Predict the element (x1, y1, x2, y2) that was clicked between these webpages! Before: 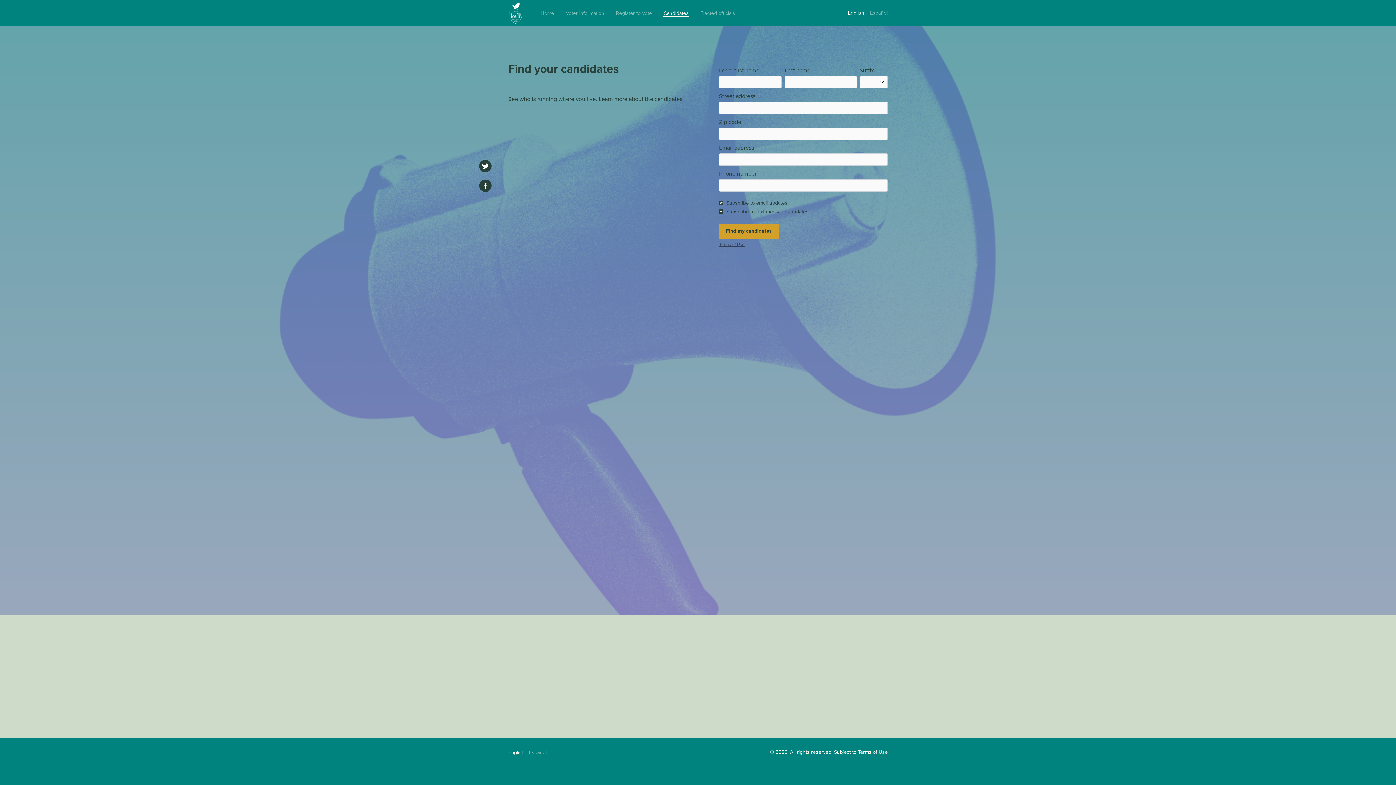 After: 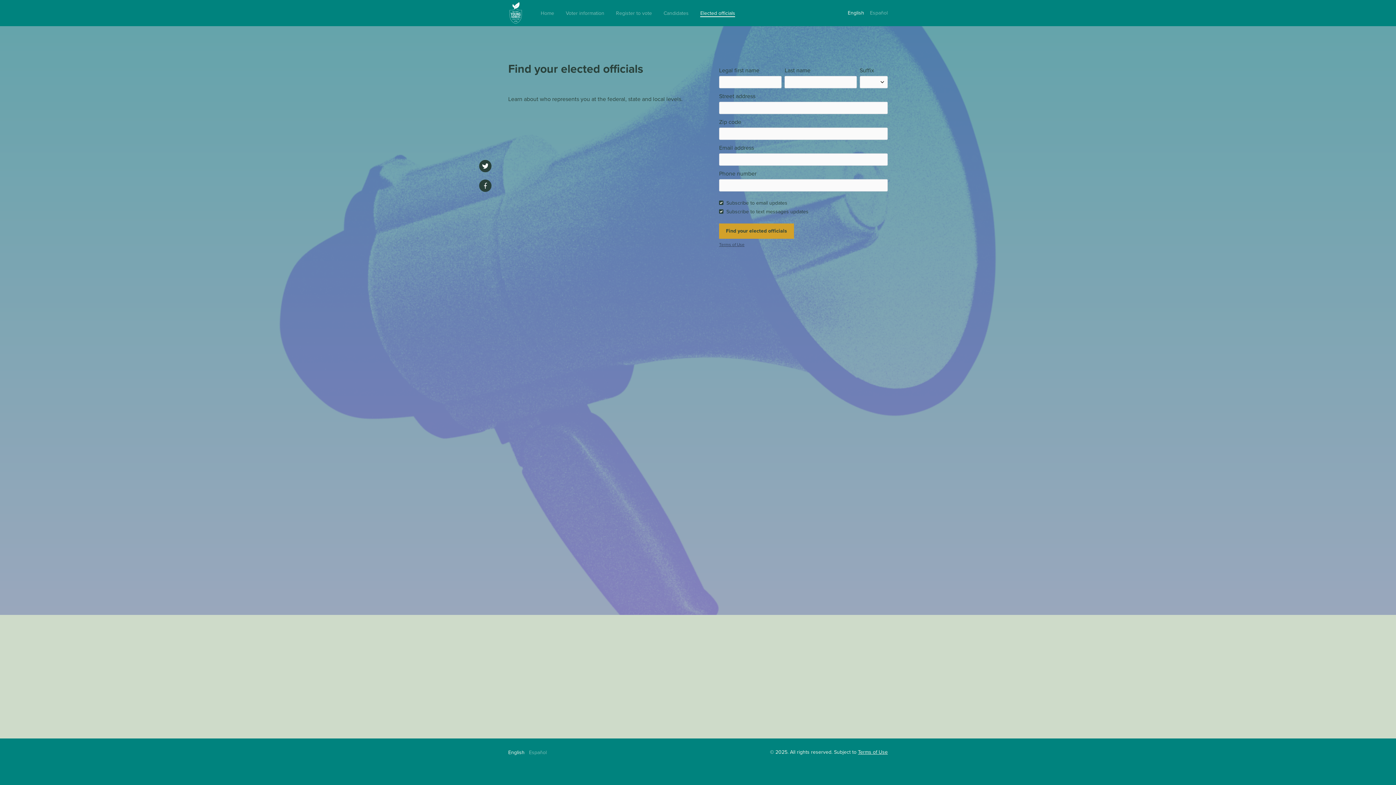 Action: bbox: (700, 10, 735, 16) label: Elected officials